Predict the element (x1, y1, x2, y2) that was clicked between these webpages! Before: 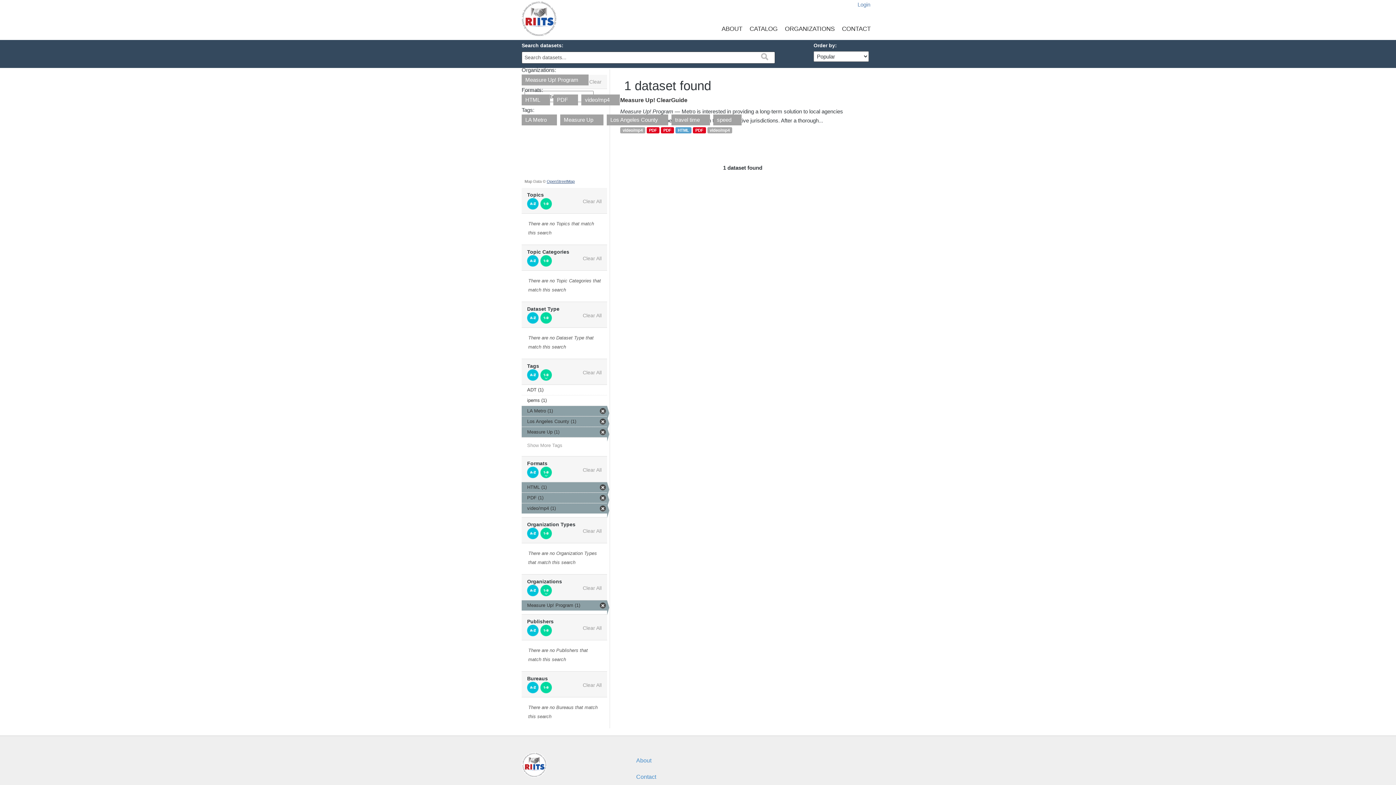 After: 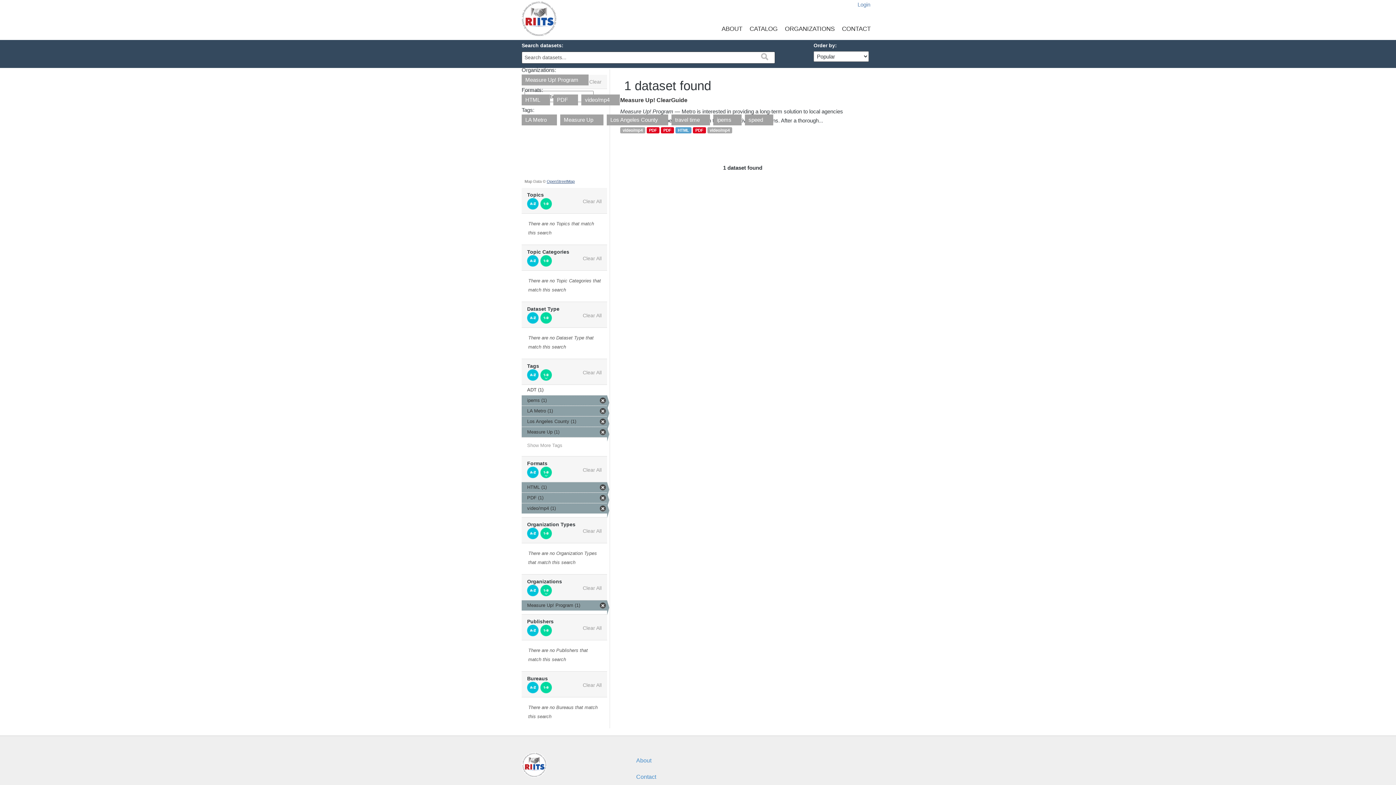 Action: label: ipems (1) bbox: (521, 395, 607, 405)